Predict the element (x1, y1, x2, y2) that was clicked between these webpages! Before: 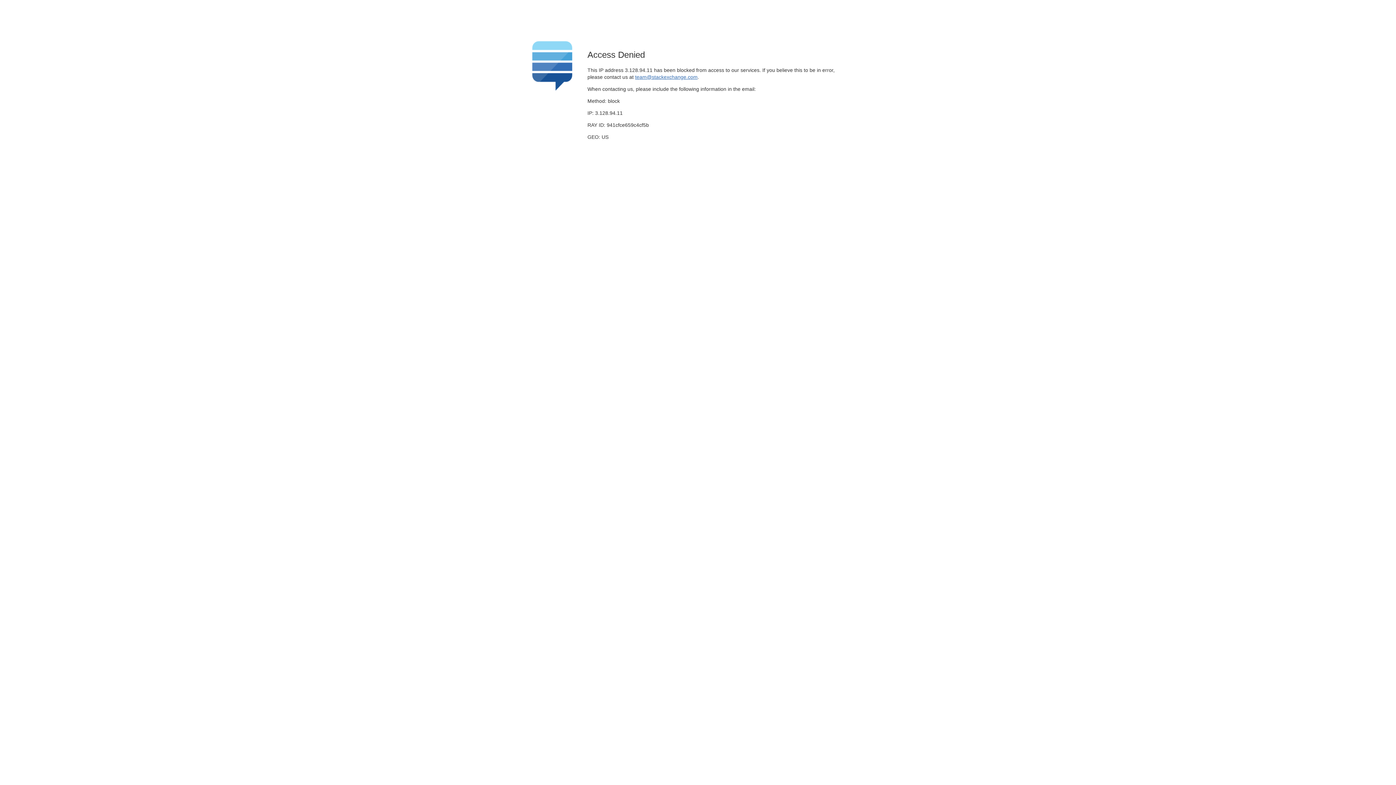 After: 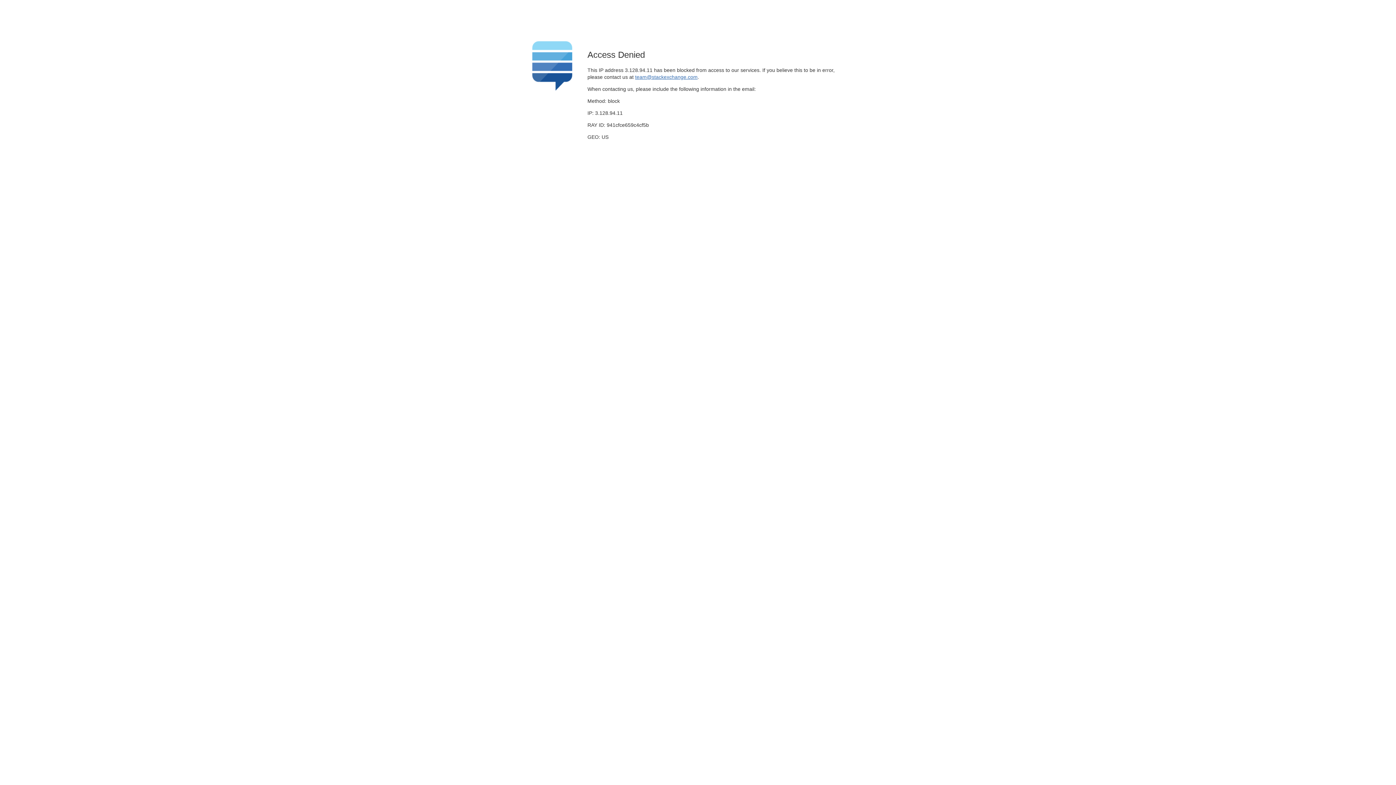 Action: bbox: (635, 74, 697, 79) label: team@stackexchange.com